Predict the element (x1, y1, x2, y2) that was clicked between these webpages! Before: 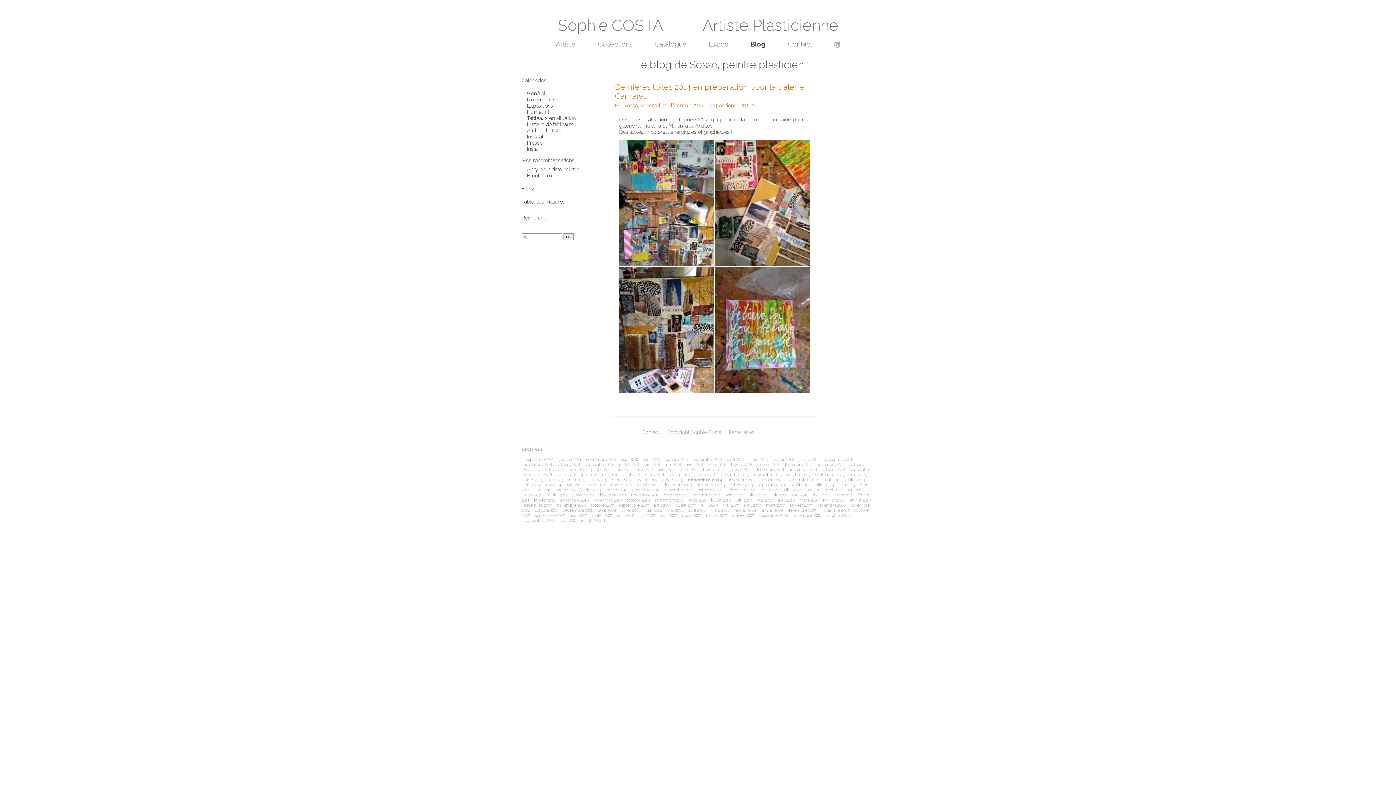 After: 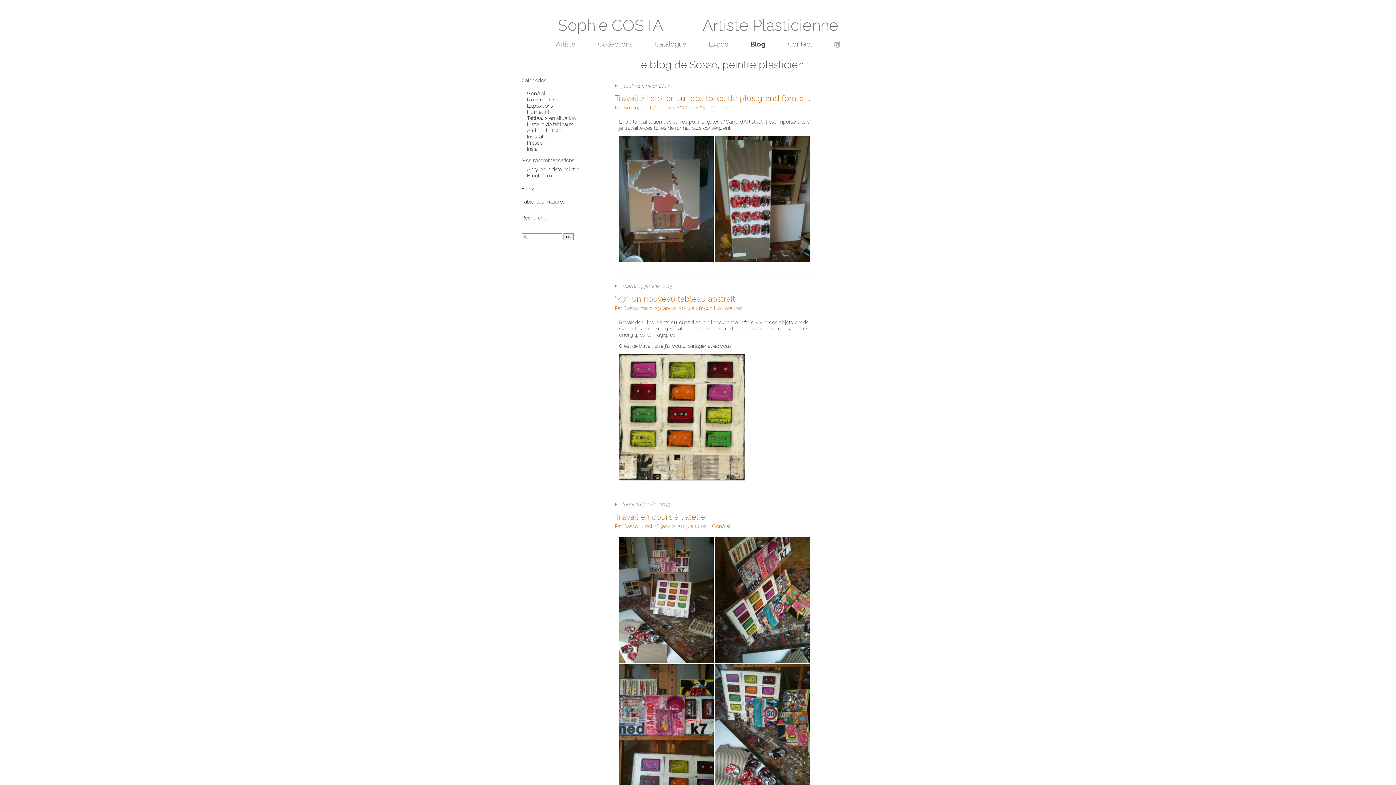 Action: bbox: (605, 487, 627, 492) label: janvier 2013